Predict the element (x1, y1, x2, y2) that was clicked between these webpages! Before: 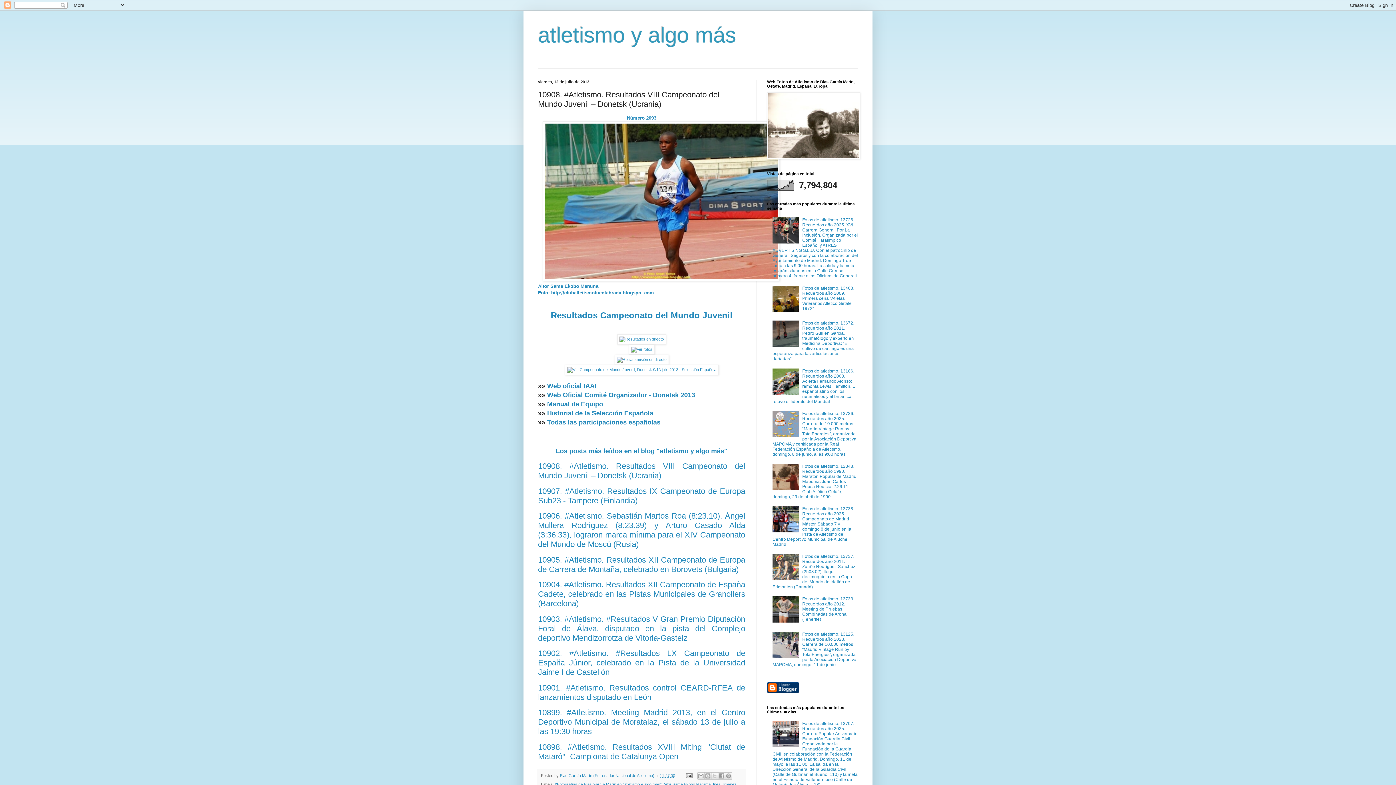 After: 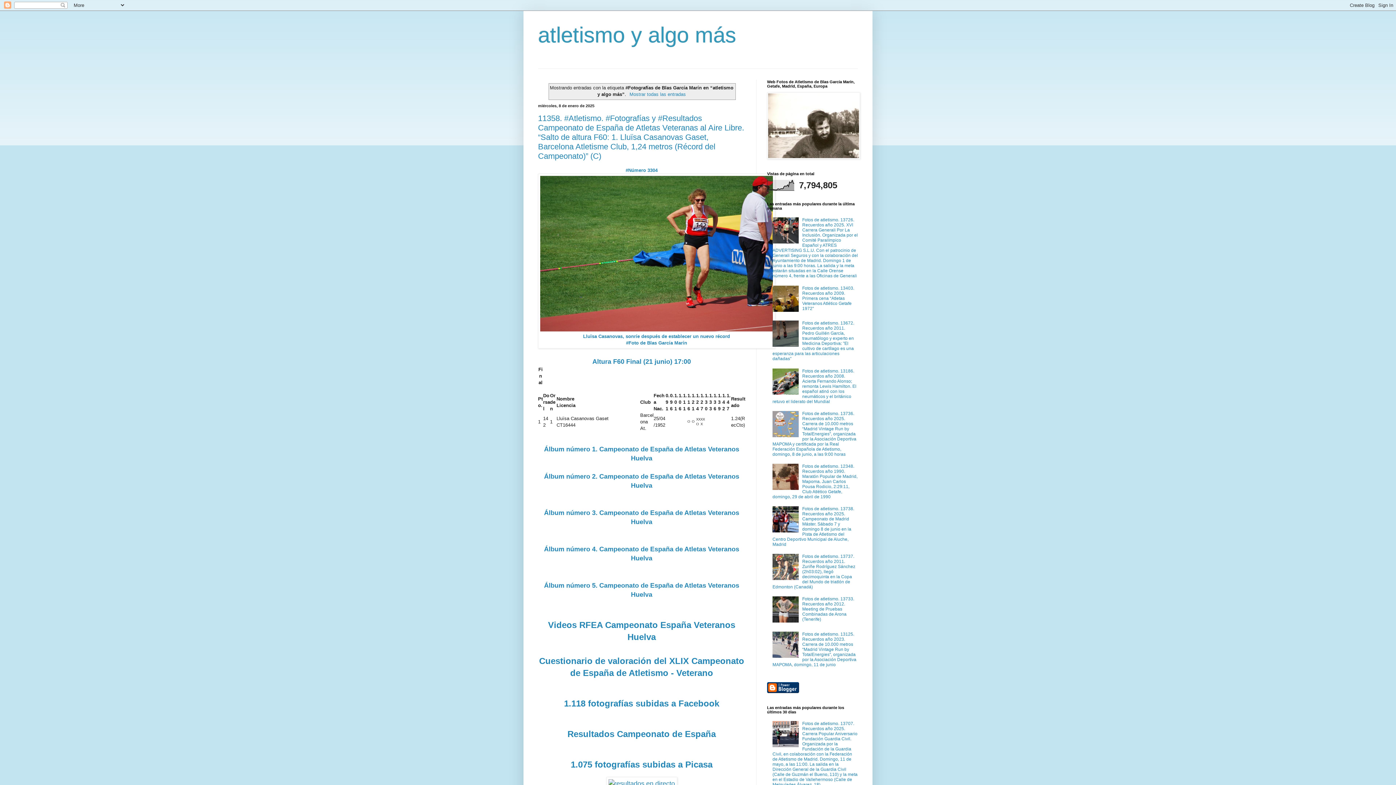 Action: bbox: (627, 115, 656, 120) label: Número 2093